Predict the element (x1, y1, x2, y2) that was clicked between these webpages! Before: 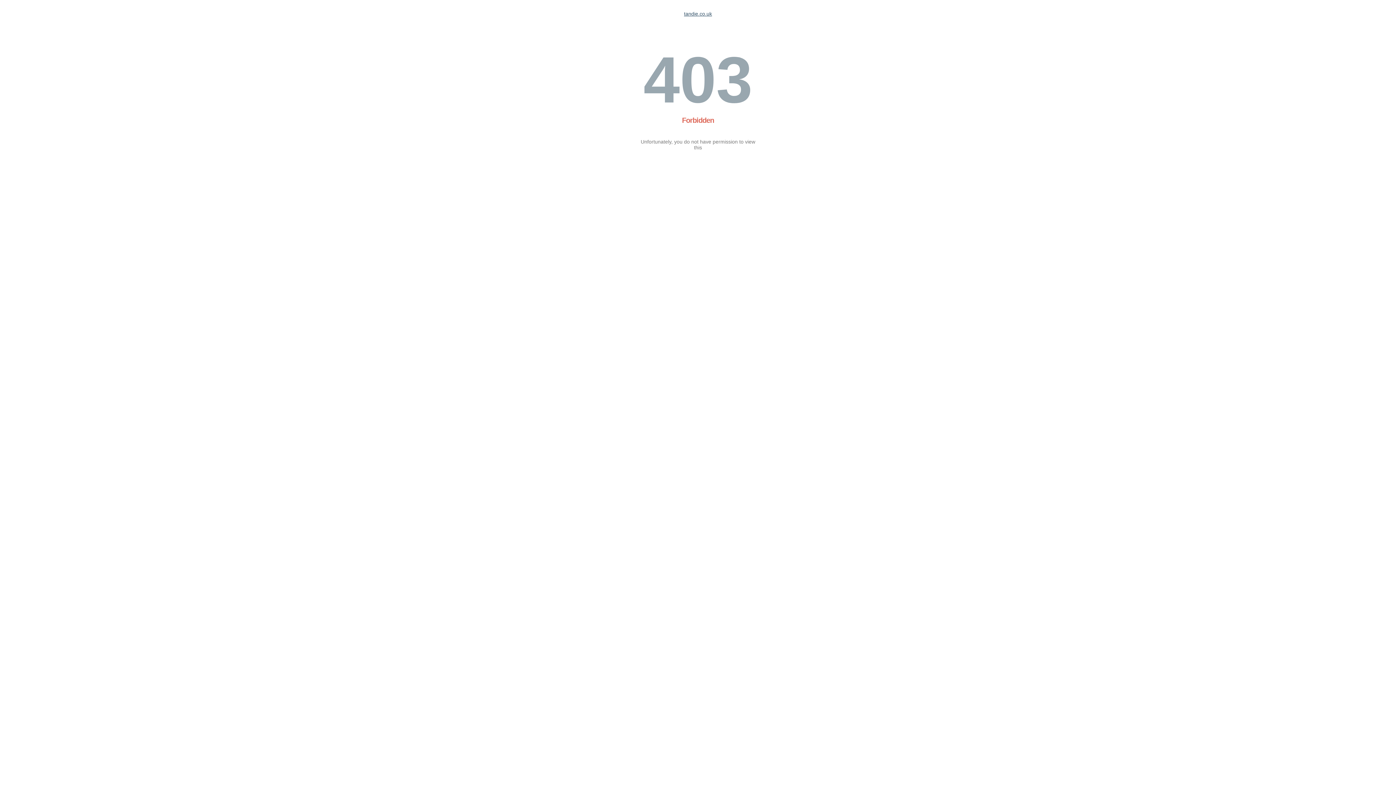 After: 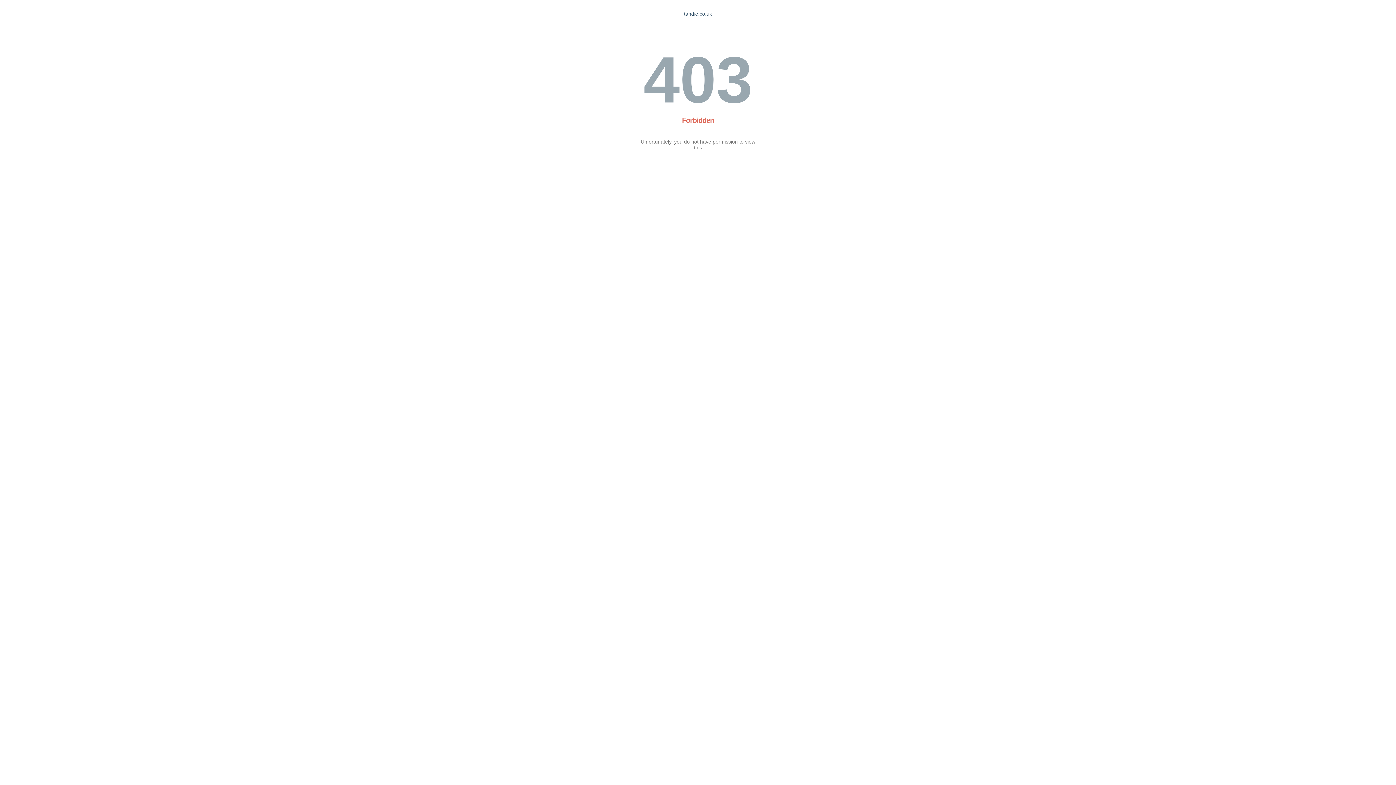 Action: bbox: (684, 10, 712, 16) label: tandie.co.uk